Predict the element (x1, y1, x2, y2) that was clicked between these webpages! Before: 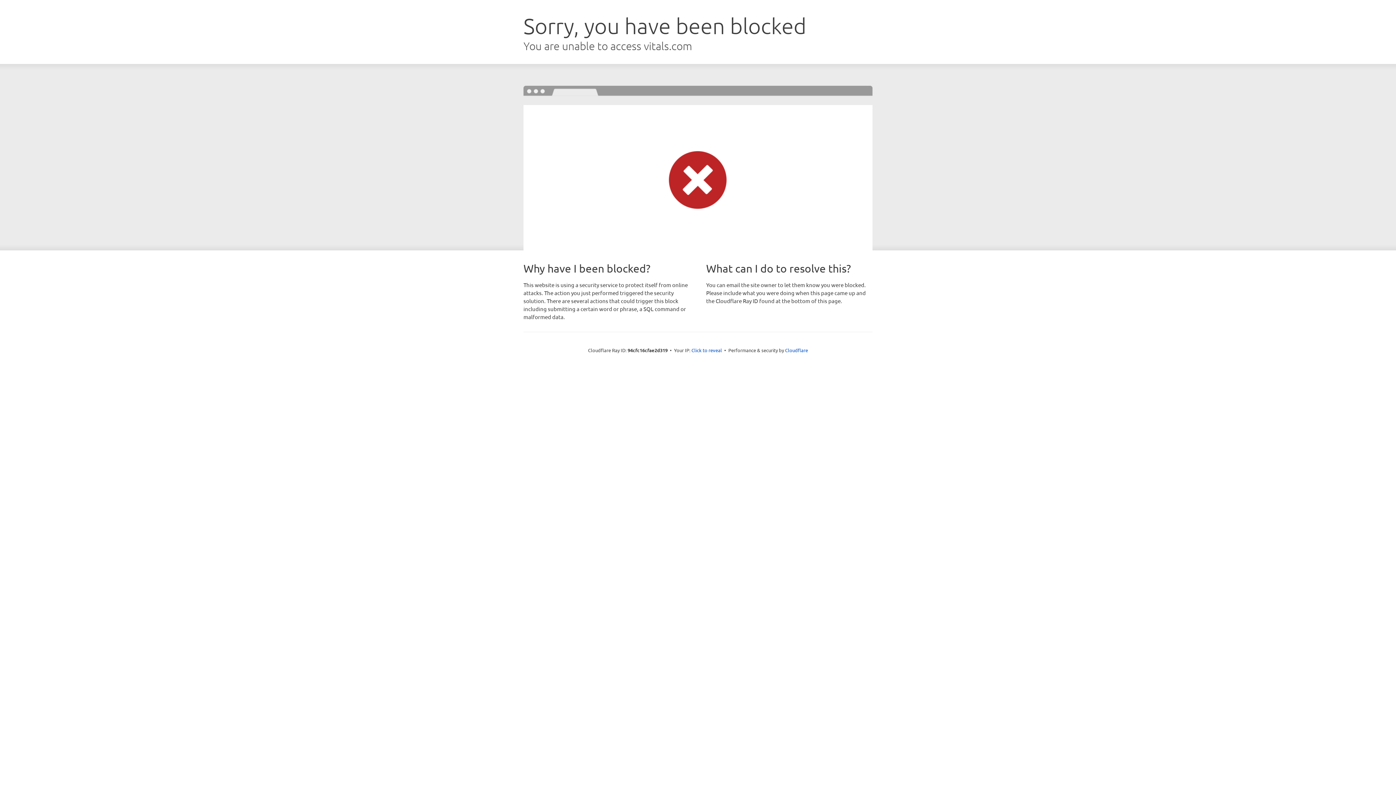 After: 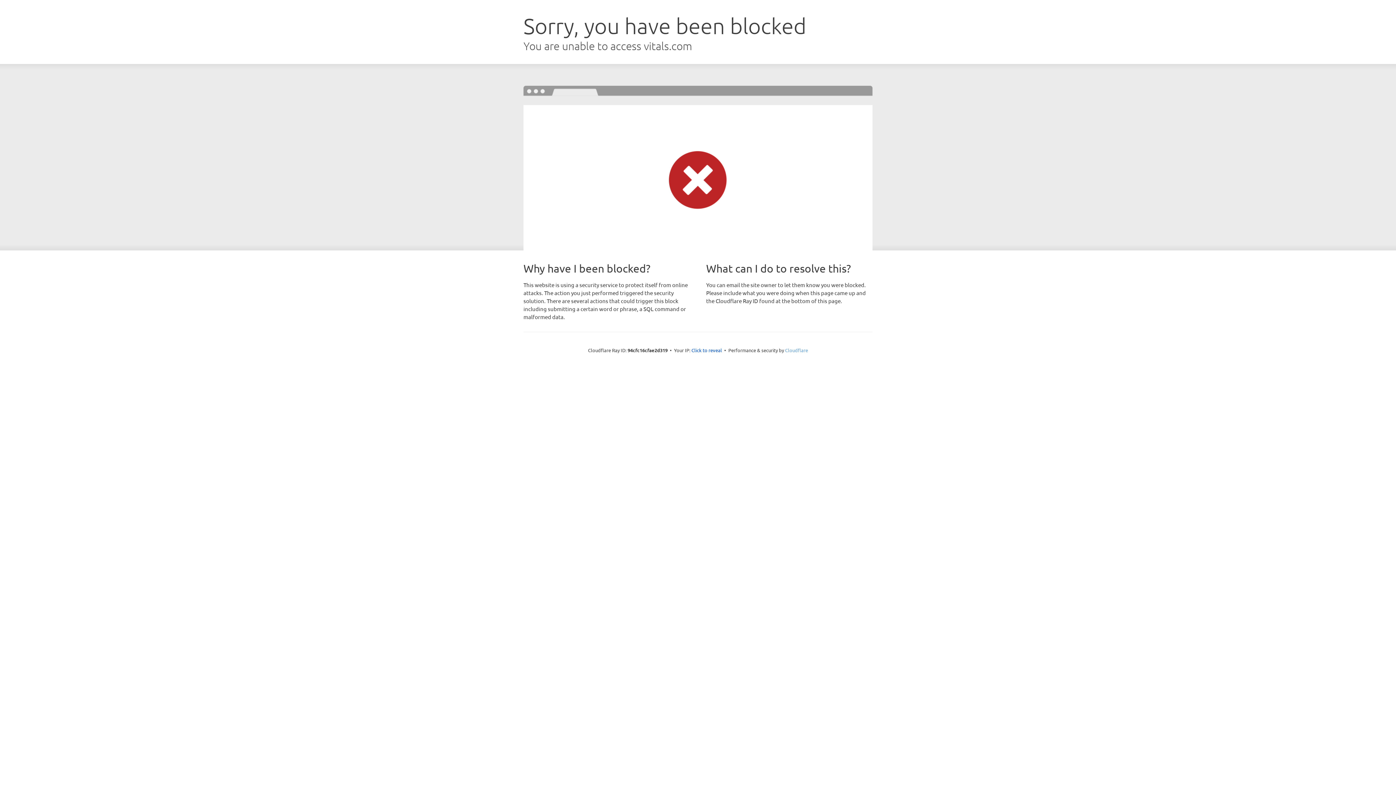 Action: label: Cloudflare bbox: (785, 347, 808, 353)